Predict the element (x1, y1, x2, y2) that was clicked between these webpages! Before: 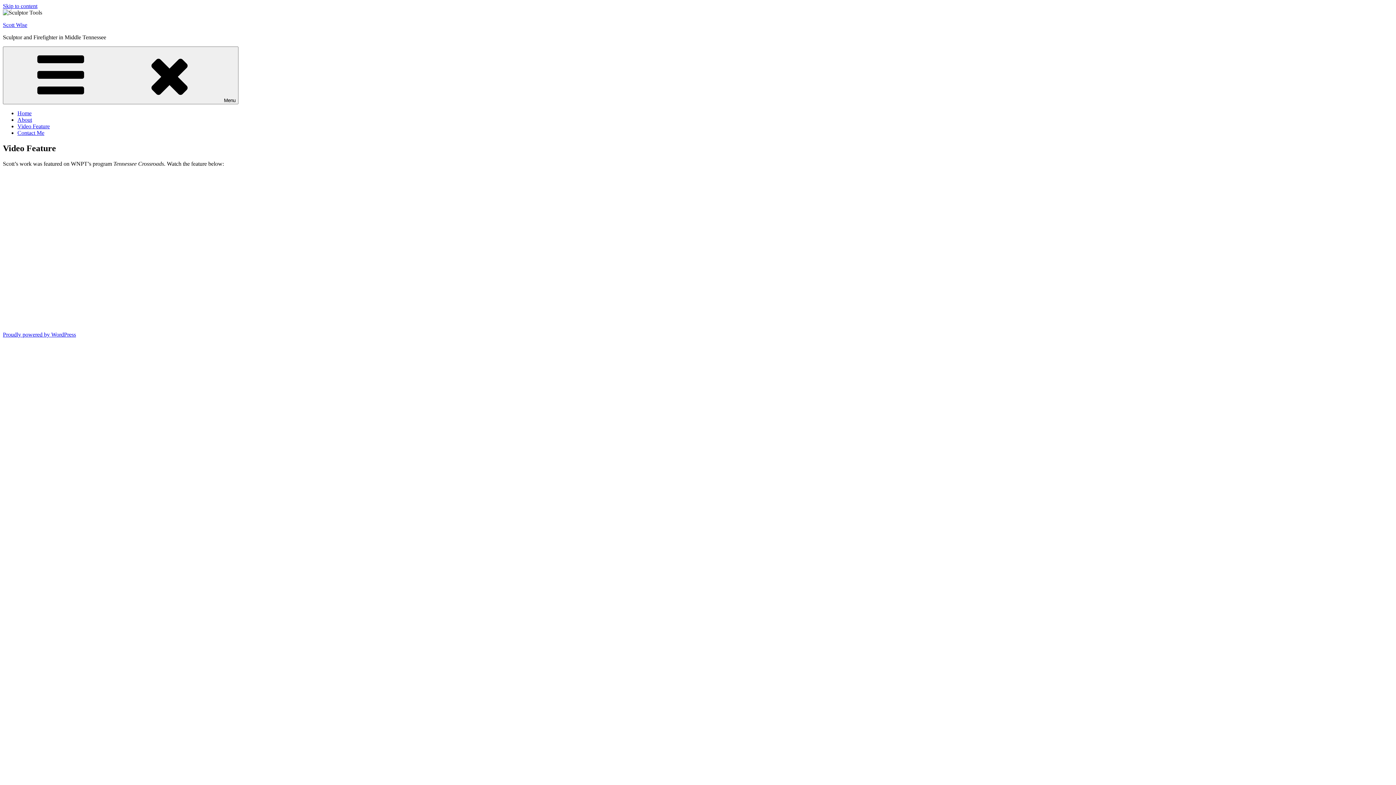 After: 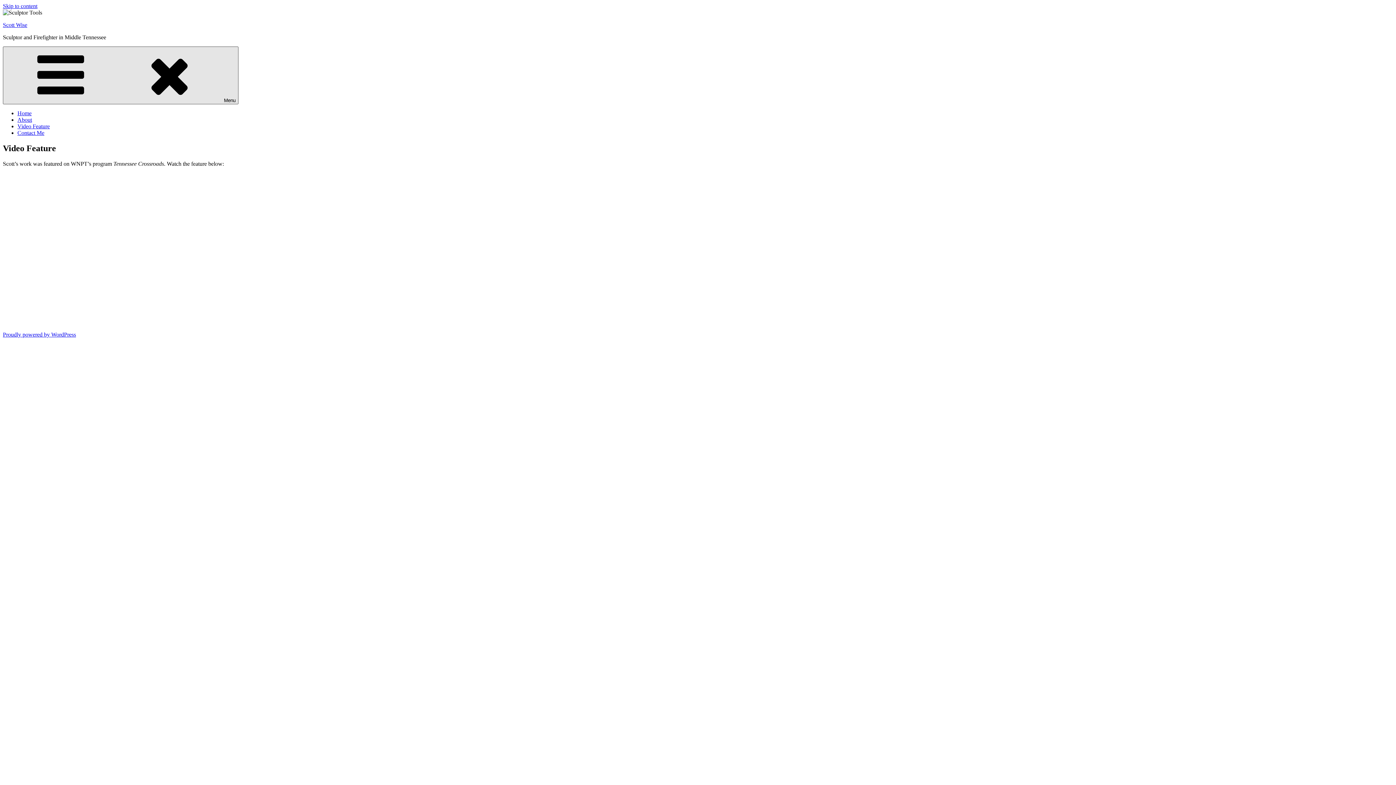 Action: bbox: (2, 46, 238, 104) label: Menu